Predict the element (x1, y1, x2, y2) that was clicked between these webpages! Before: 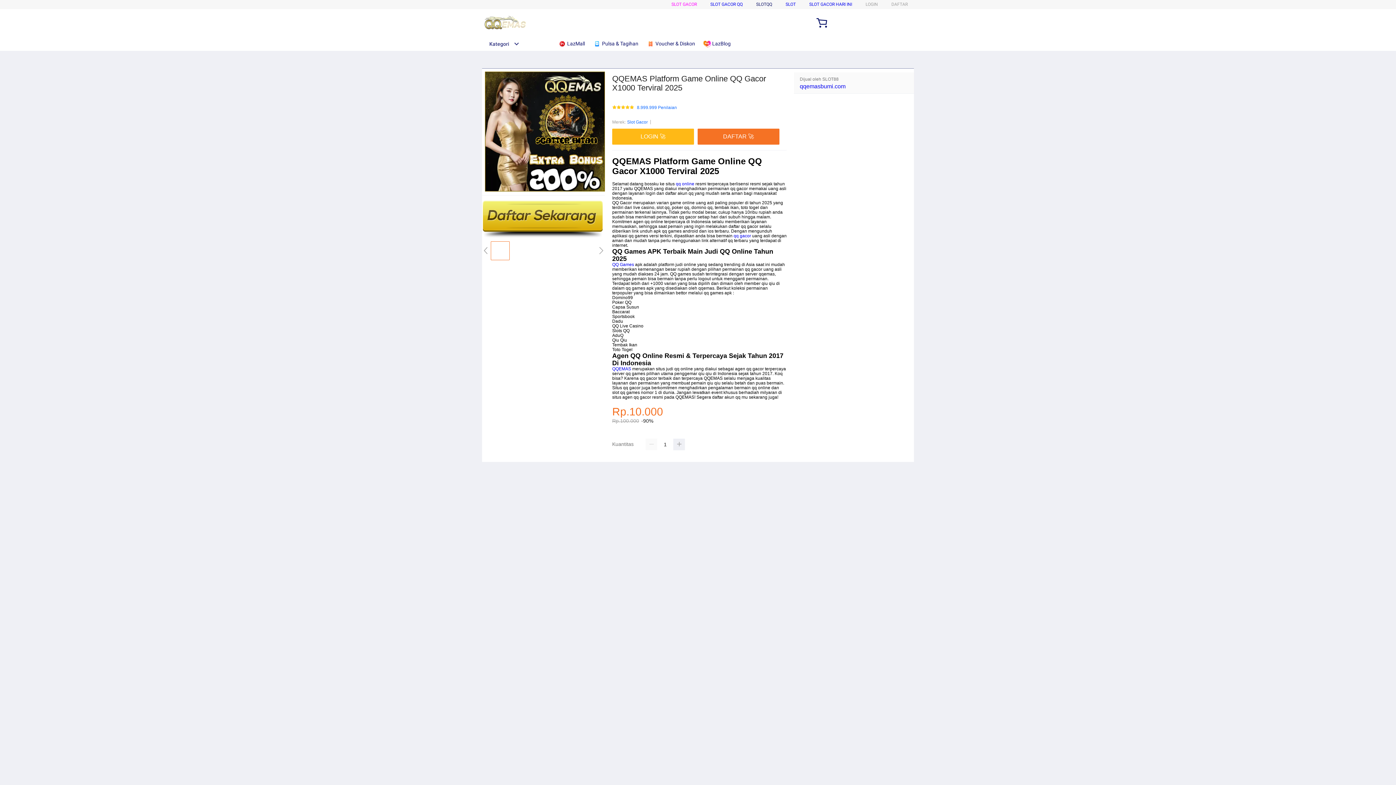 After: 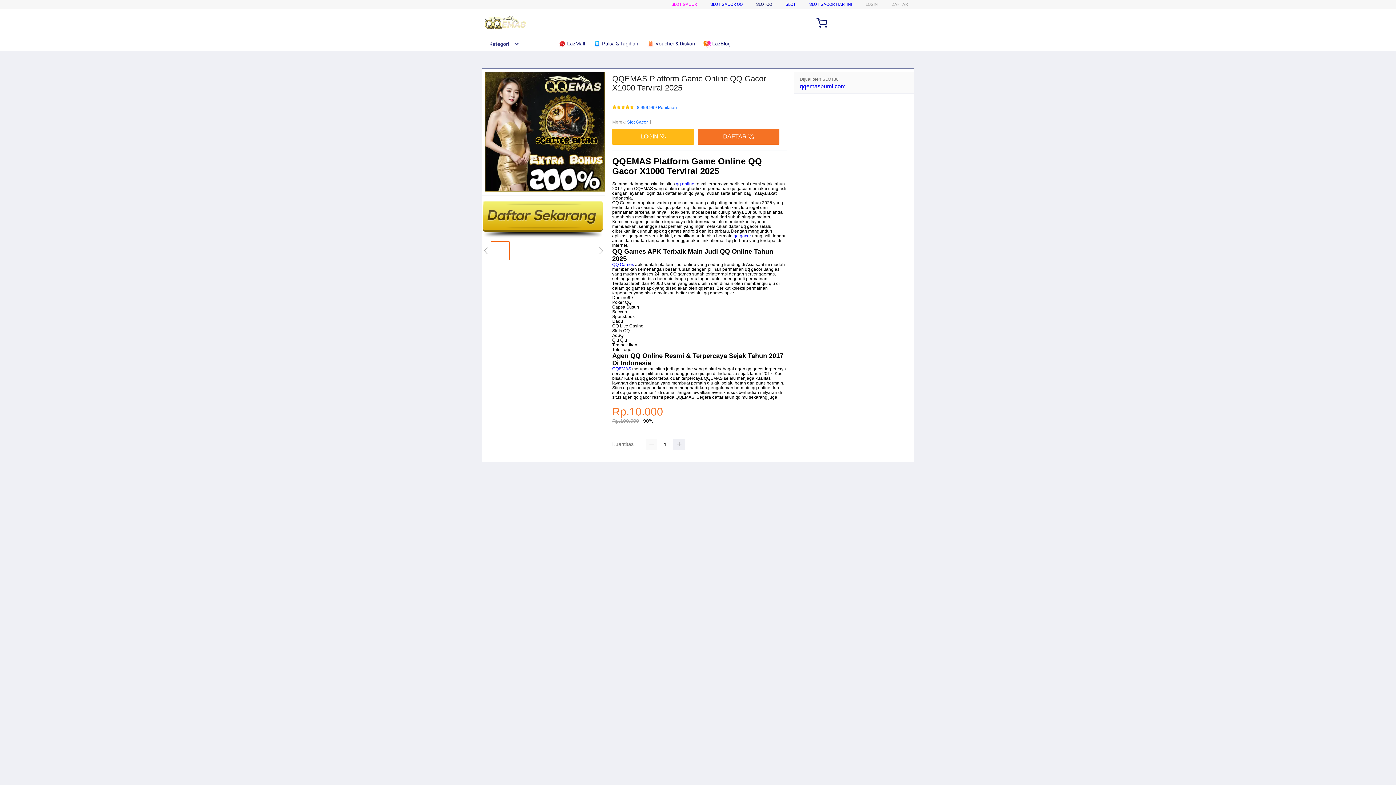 Action: bbox: (482, 236, 605, 241)